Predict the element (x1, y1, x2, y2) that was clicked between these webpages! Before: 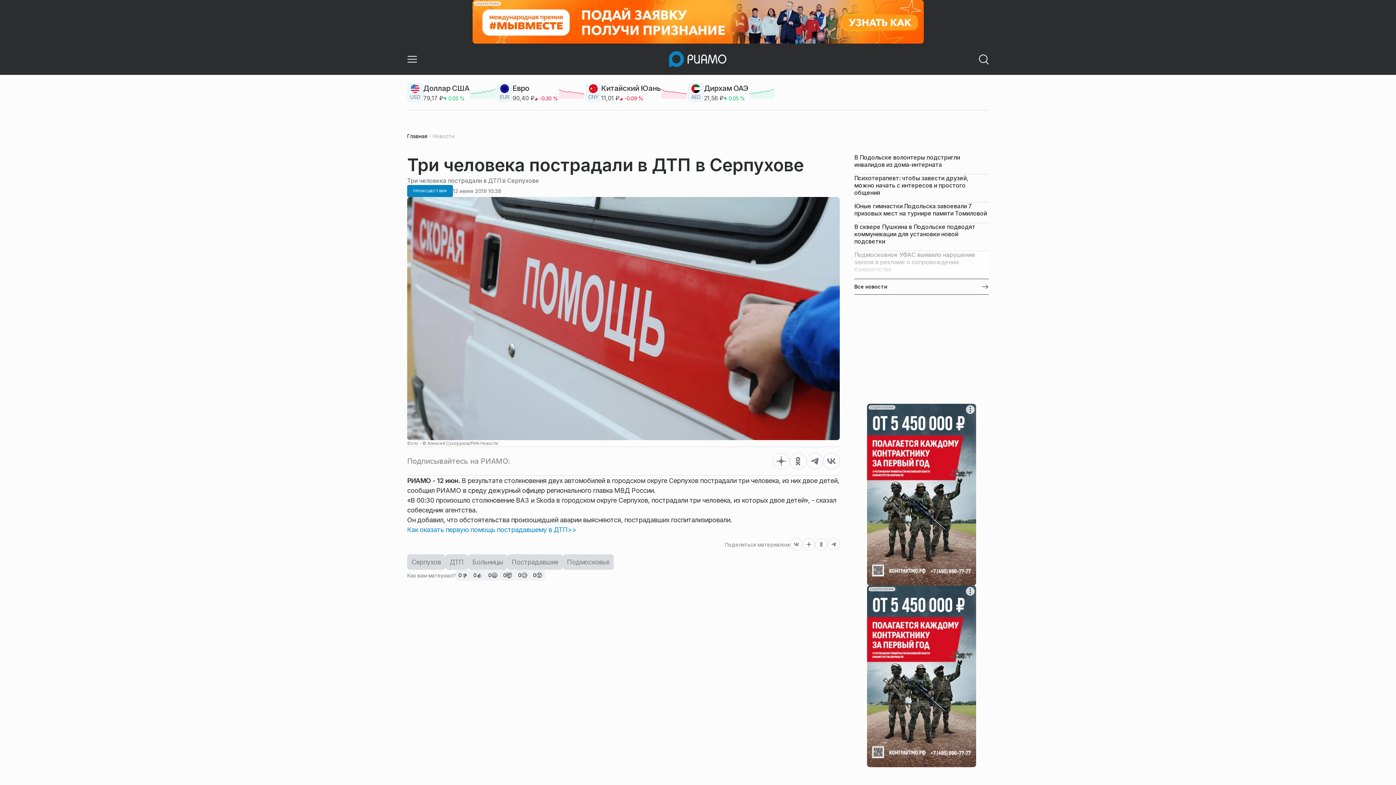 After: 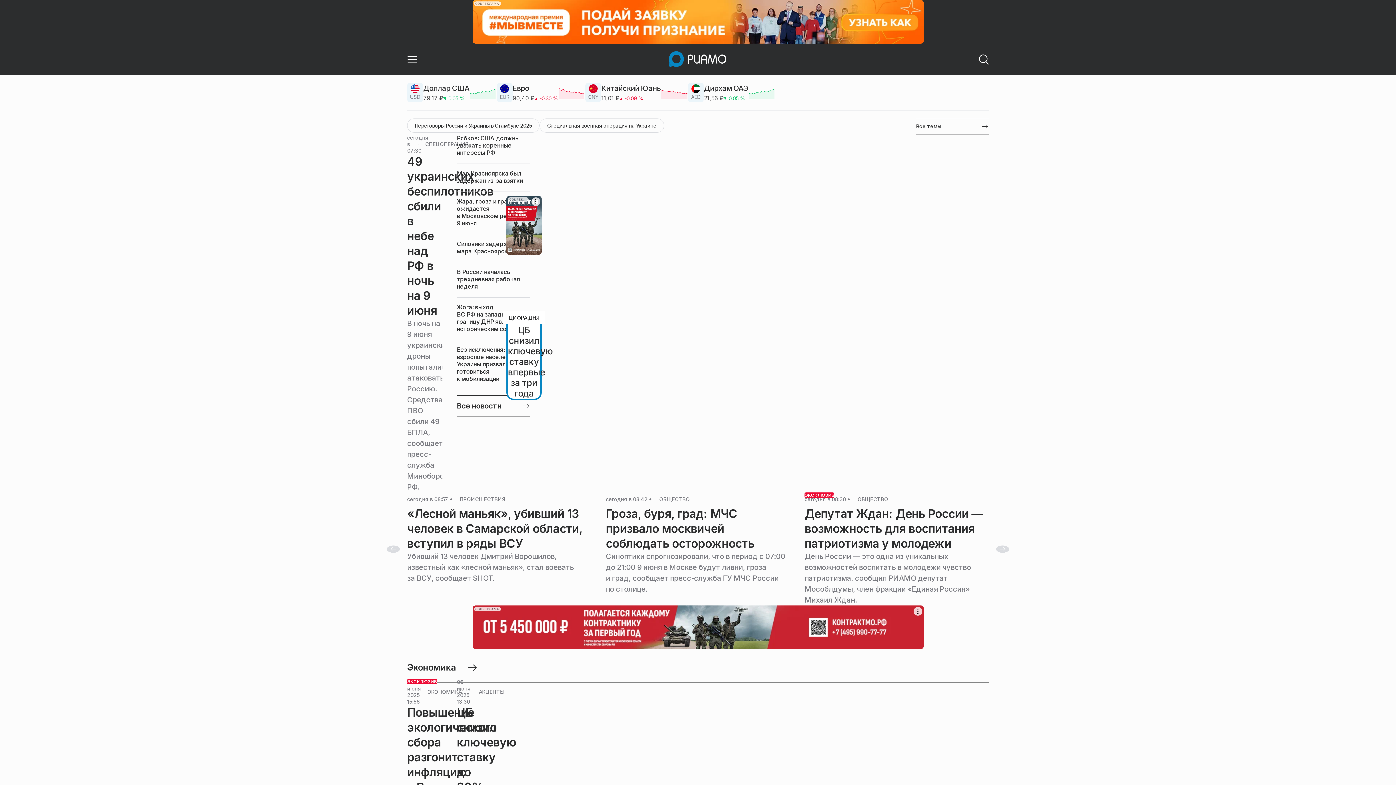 Action: label: Главная bbox: (407, 133, 427, 139)